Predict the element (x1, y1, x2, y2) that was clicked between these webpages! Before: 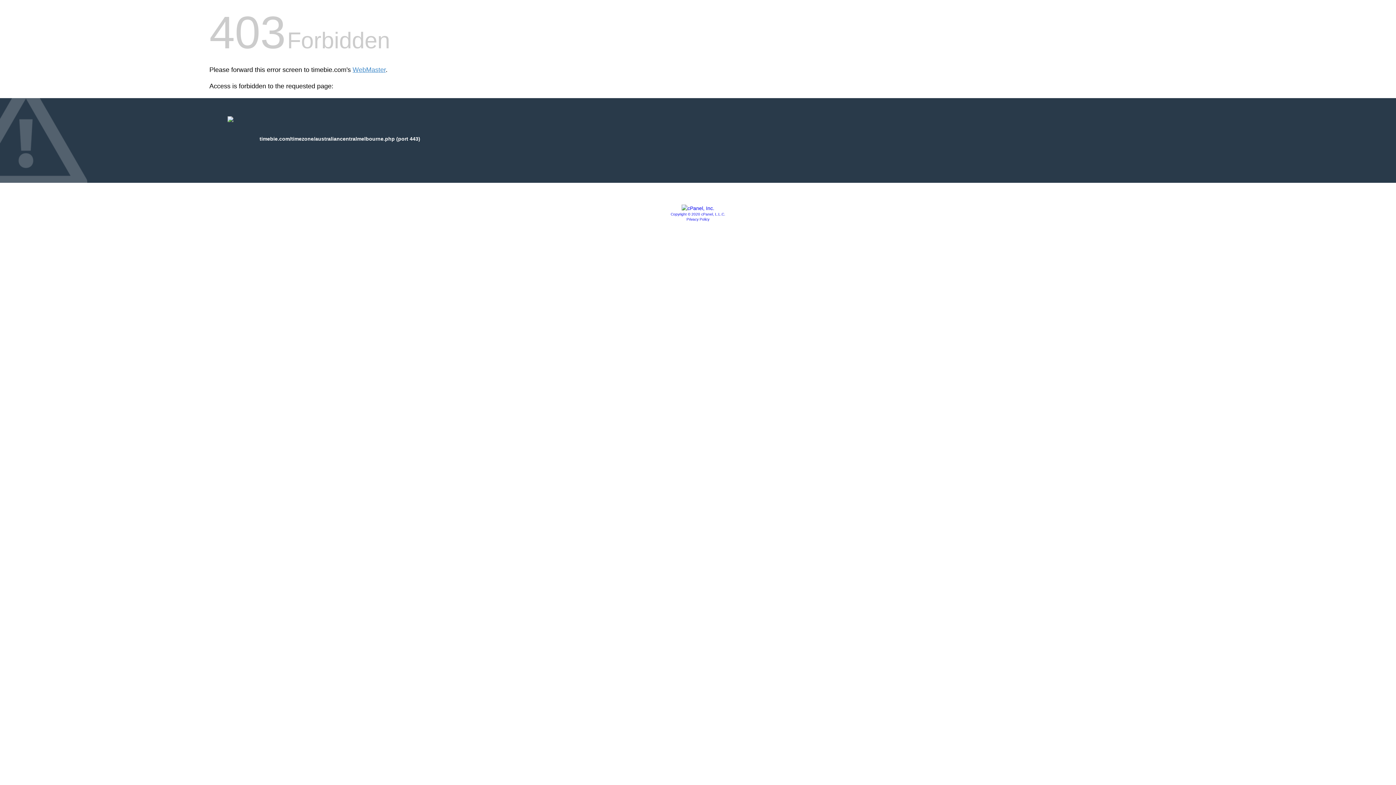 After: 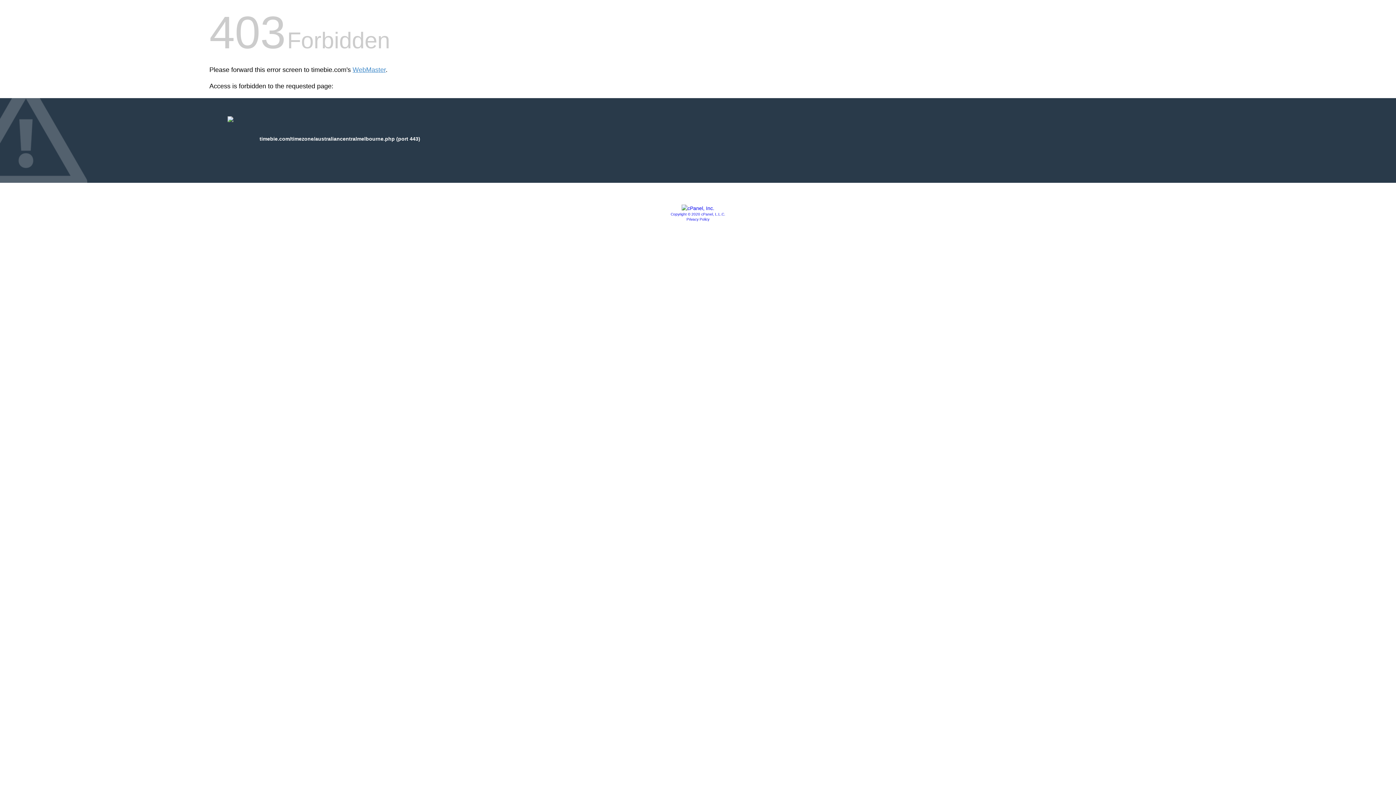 Action: label: Copyright © 2020 cPanel, L.L.C. bbox: (670, 212, 725, 216)